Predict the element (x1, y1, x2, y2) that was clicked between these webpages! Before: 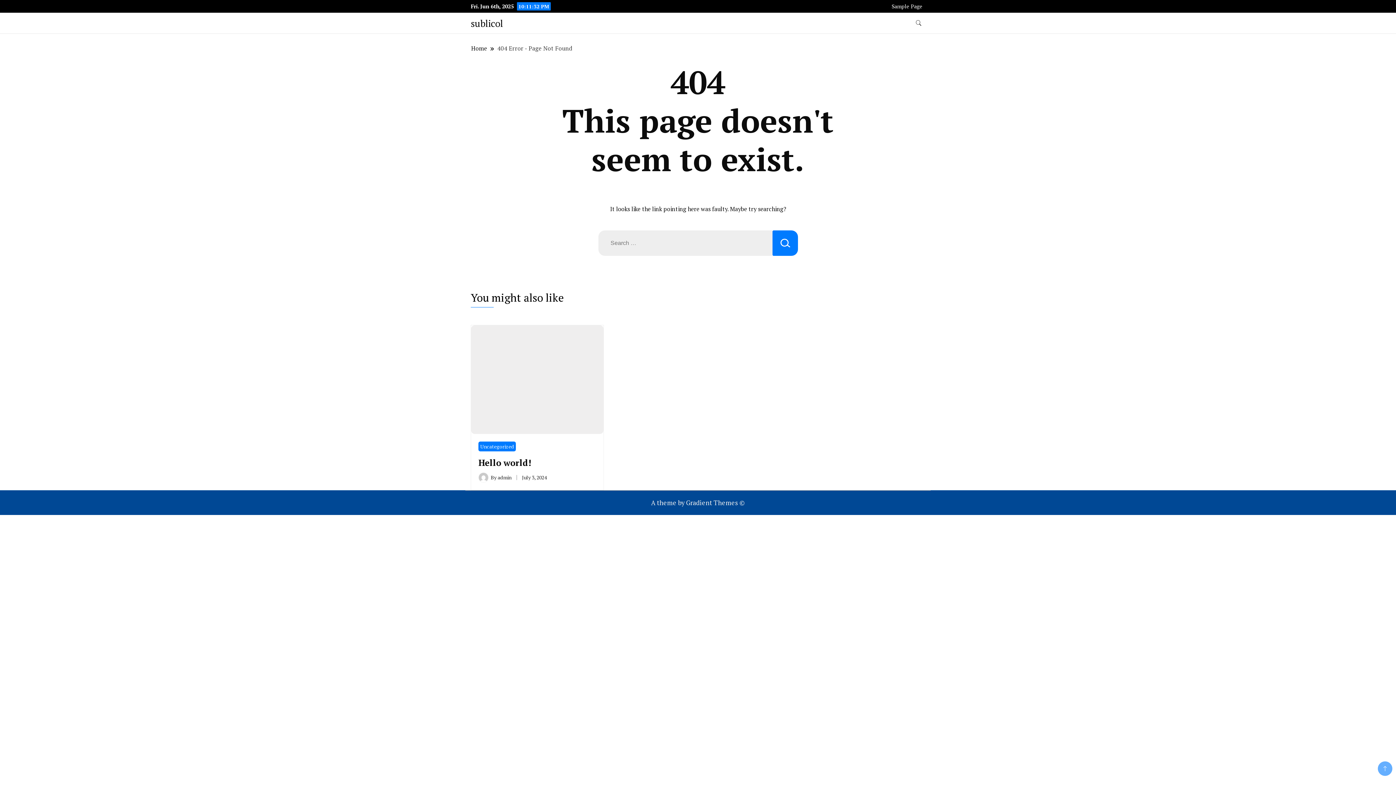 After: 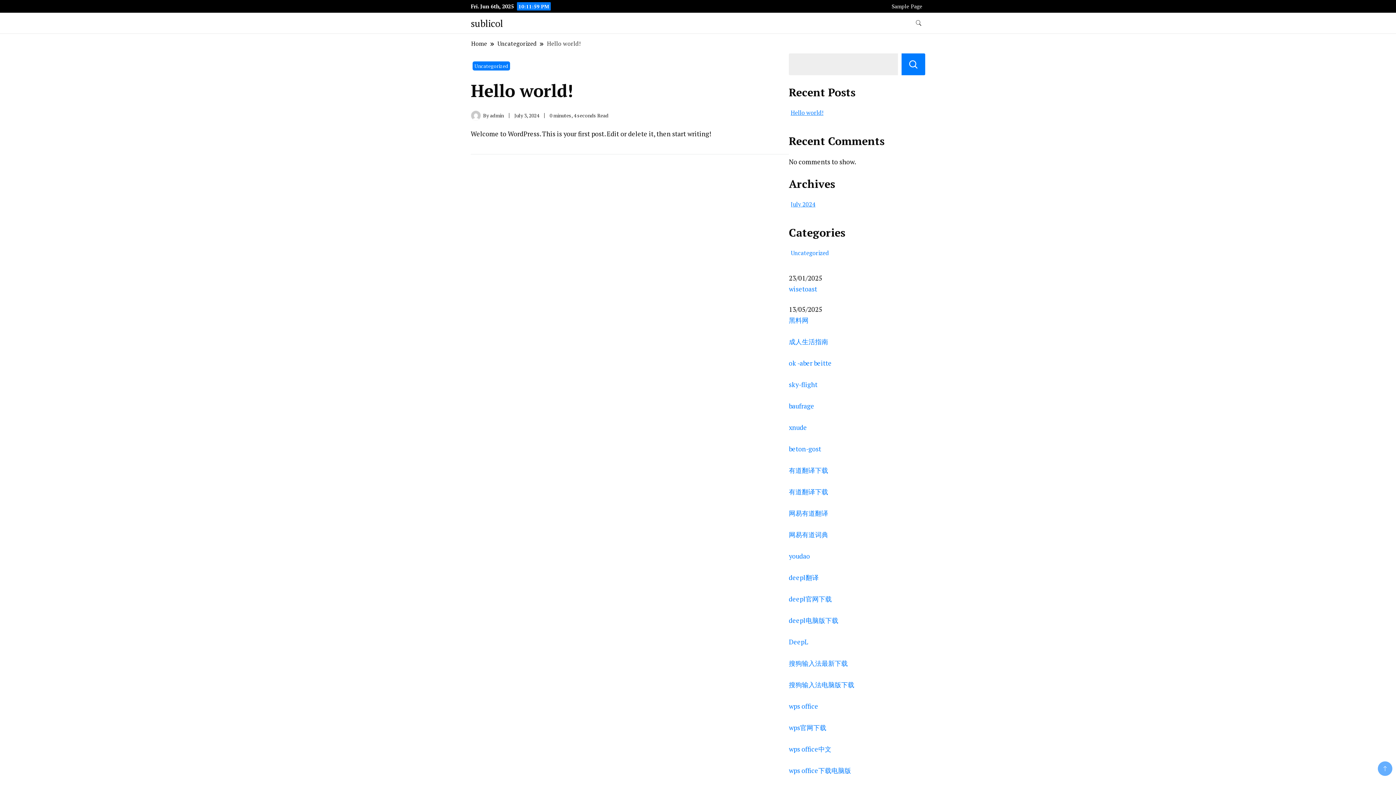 Action: bbox: (478, 456, 531, 468) label: Hello world!